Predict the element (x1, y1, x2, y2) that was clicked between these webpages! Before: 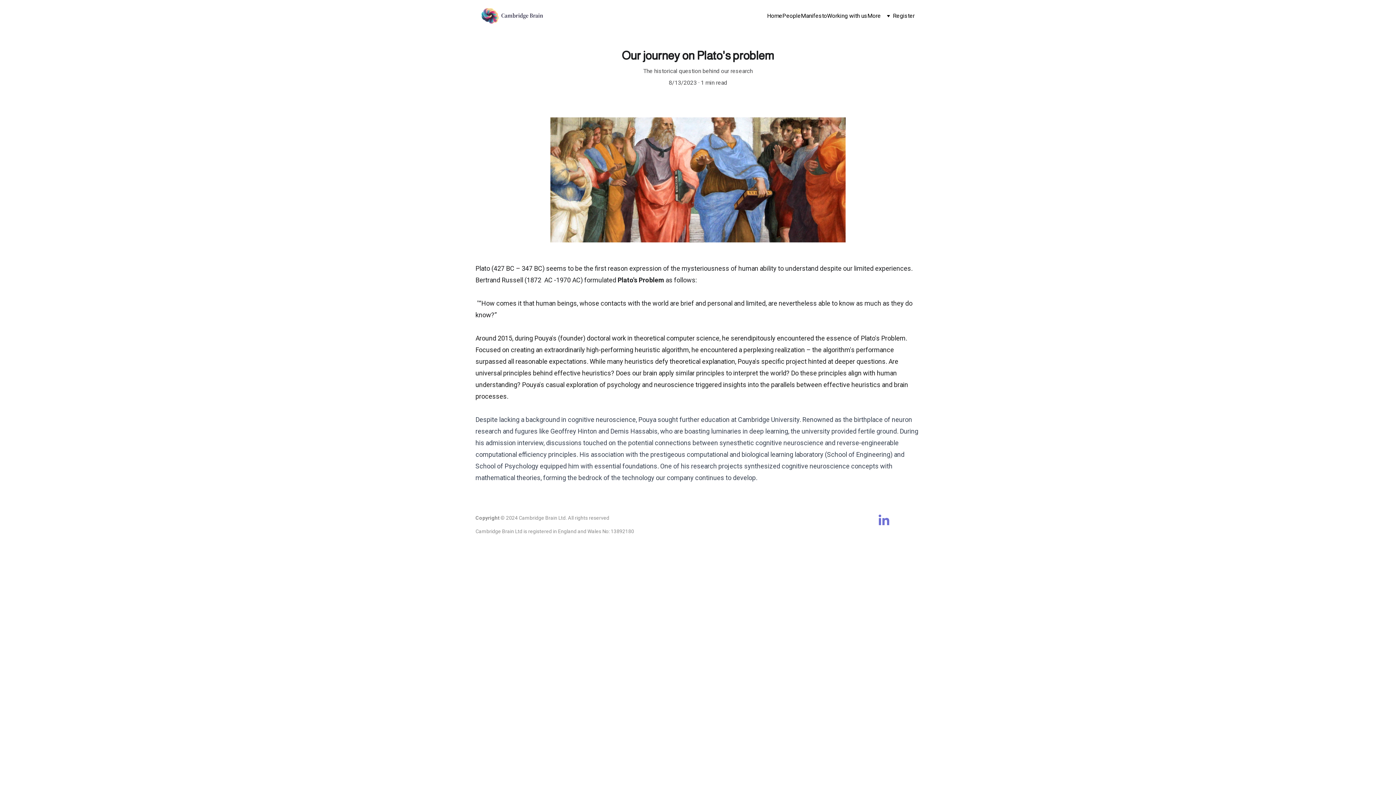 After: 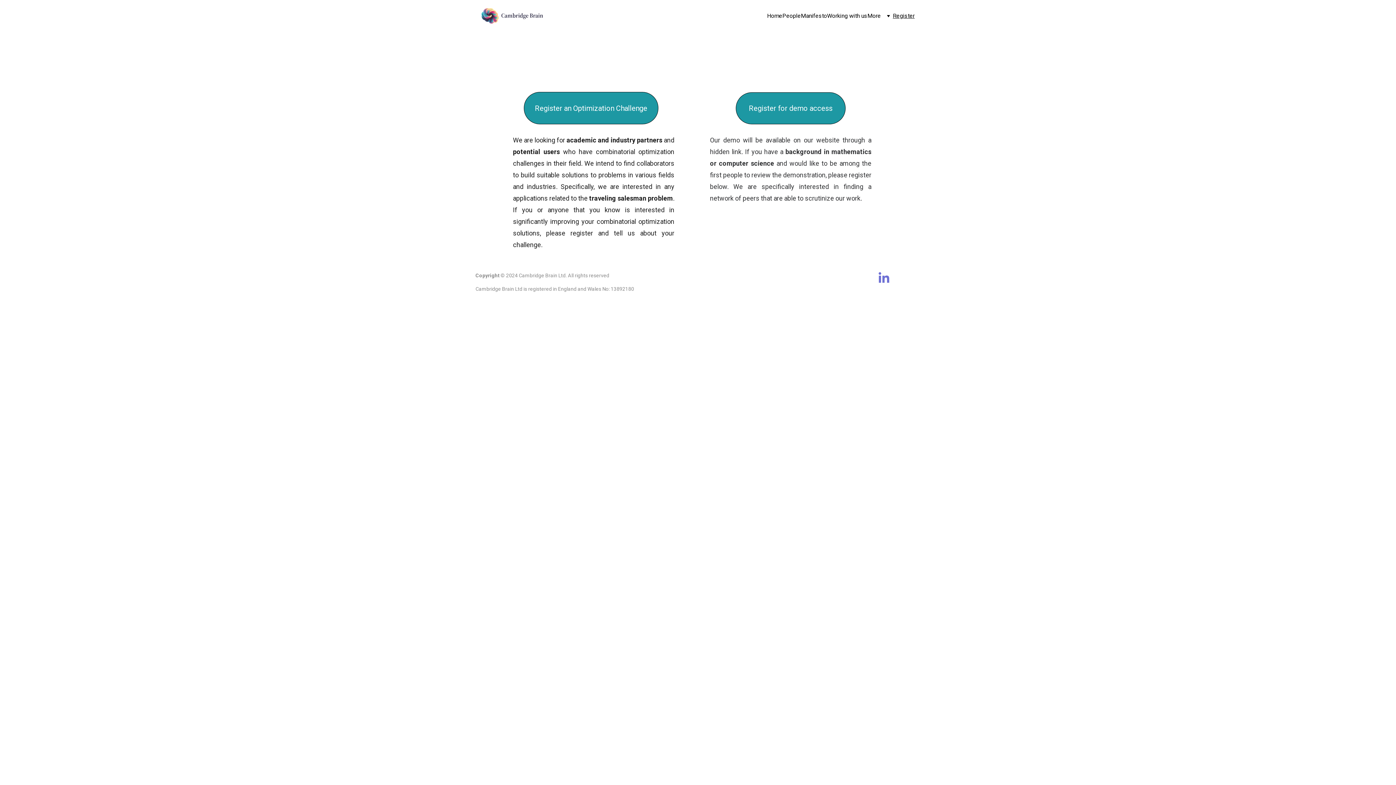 Action: bbox: (893, 11, 914, 20) label: Register